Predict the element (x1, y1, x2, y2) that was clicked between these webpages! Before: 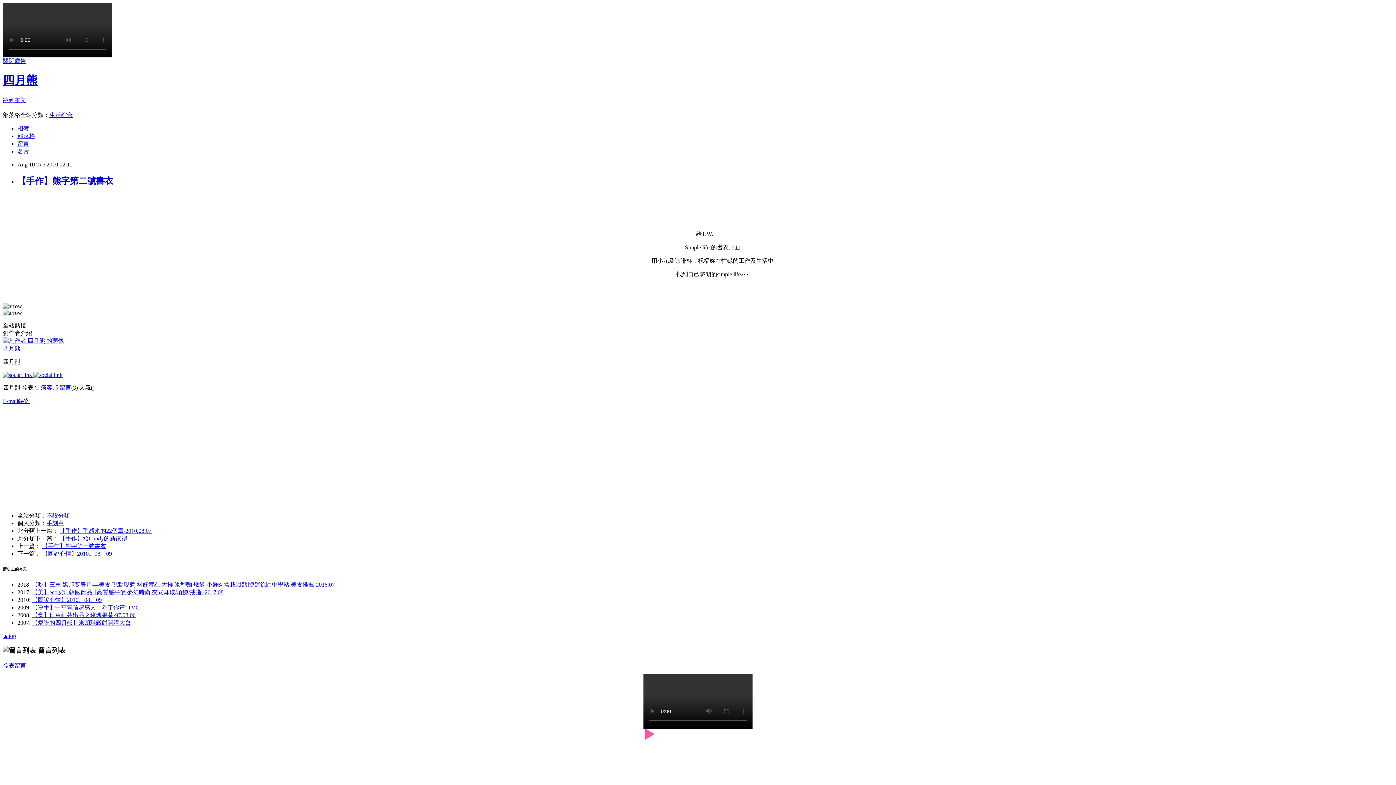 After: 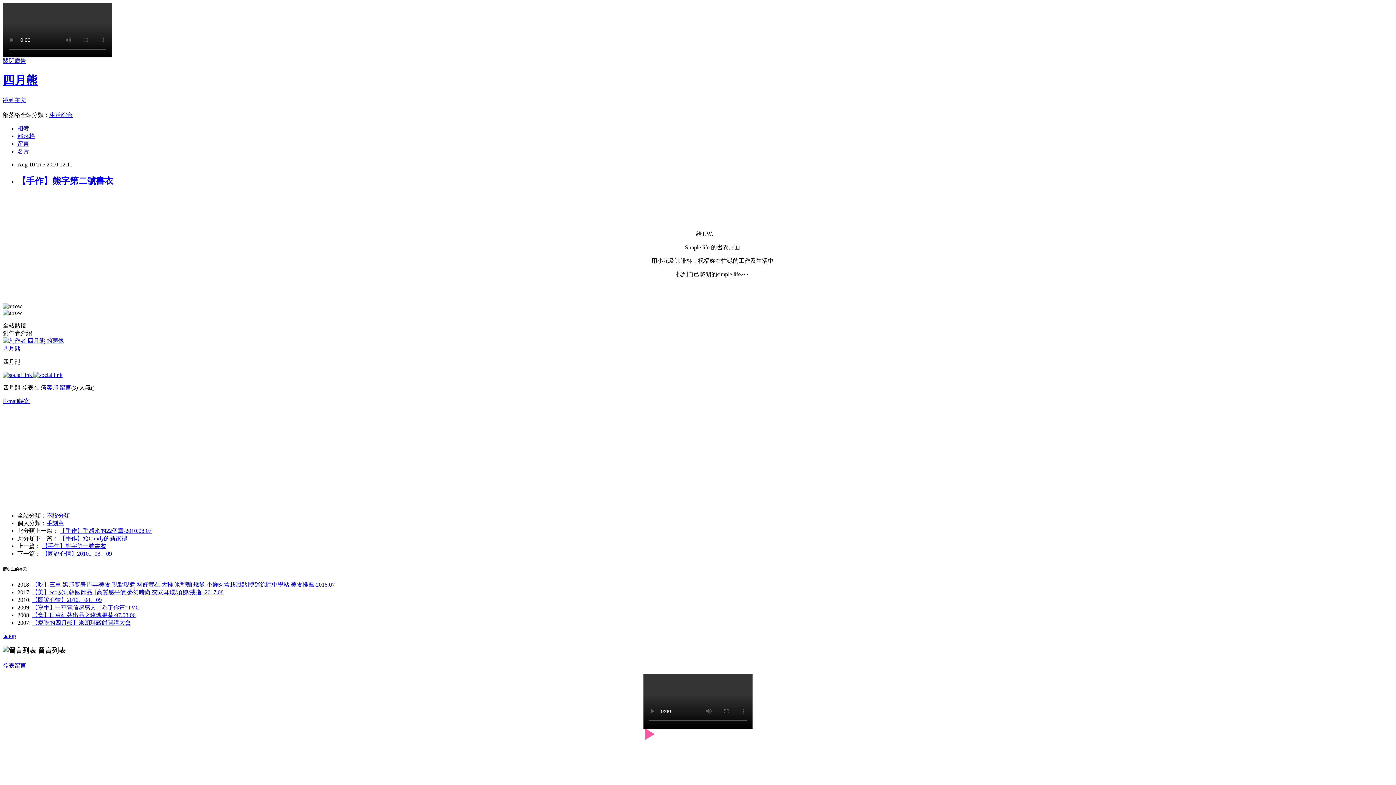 Action: label: E-mail轉寄 bbox: (2, 398, 29, 404)